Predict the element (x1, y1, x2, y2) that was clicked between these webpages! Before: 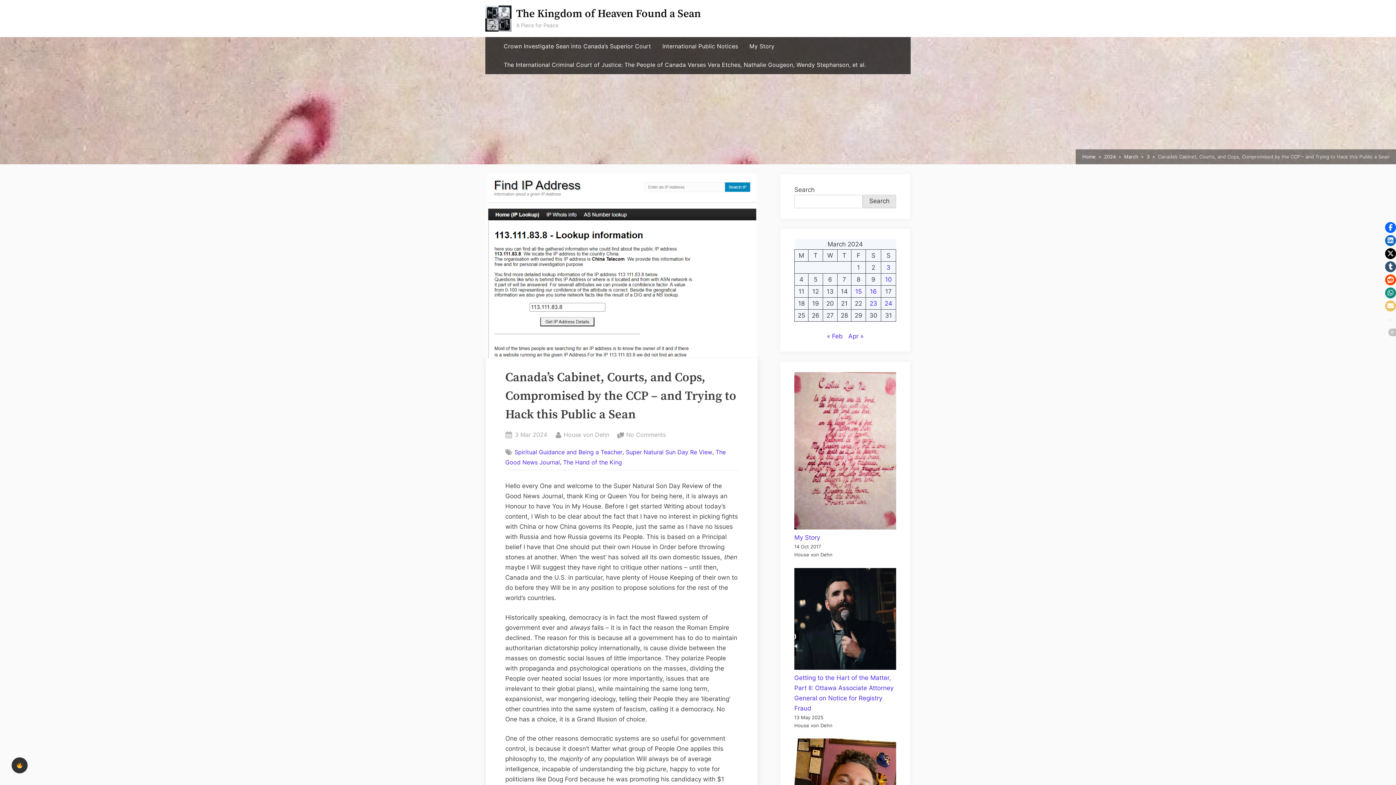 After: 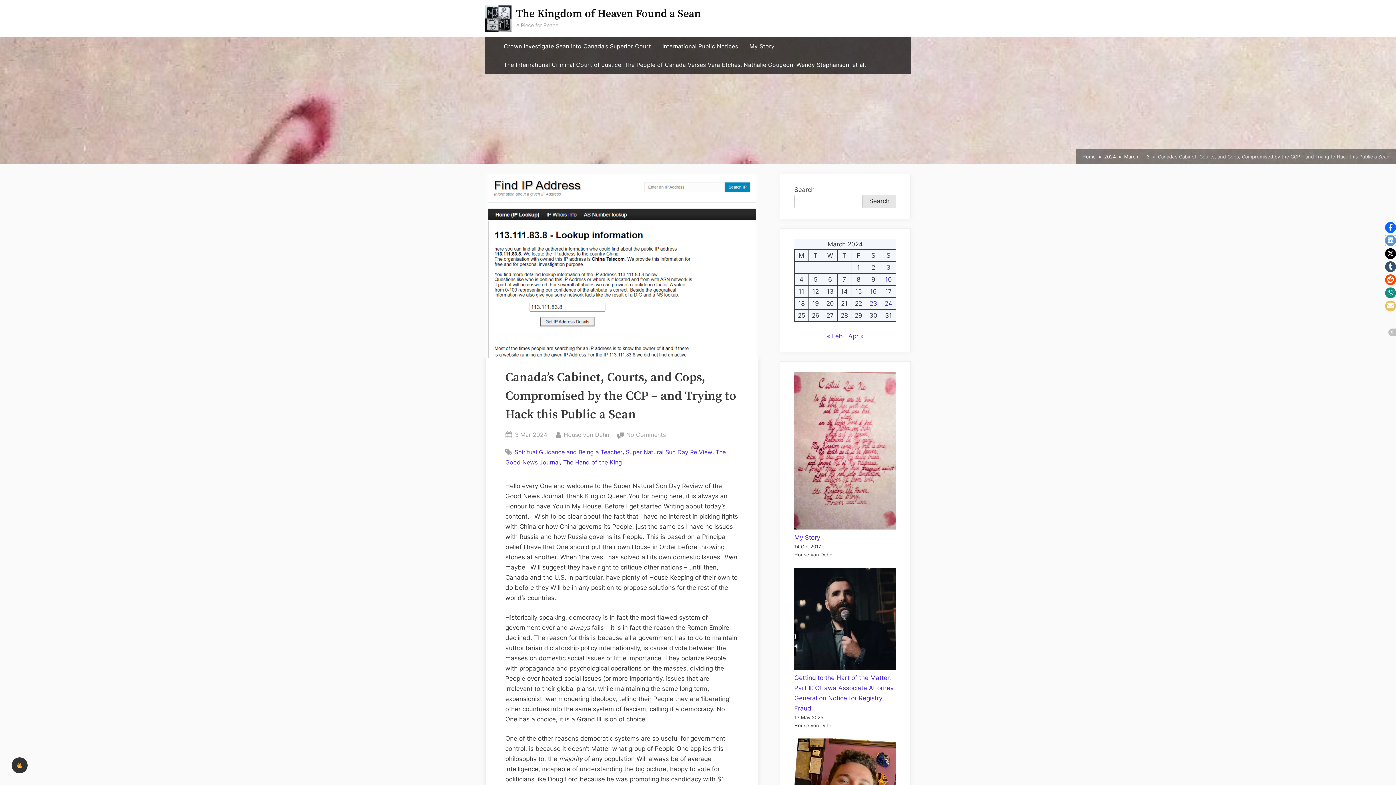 Action: bbox: (1385, 235, 1396, 246) label: Click to share on LinkedIn